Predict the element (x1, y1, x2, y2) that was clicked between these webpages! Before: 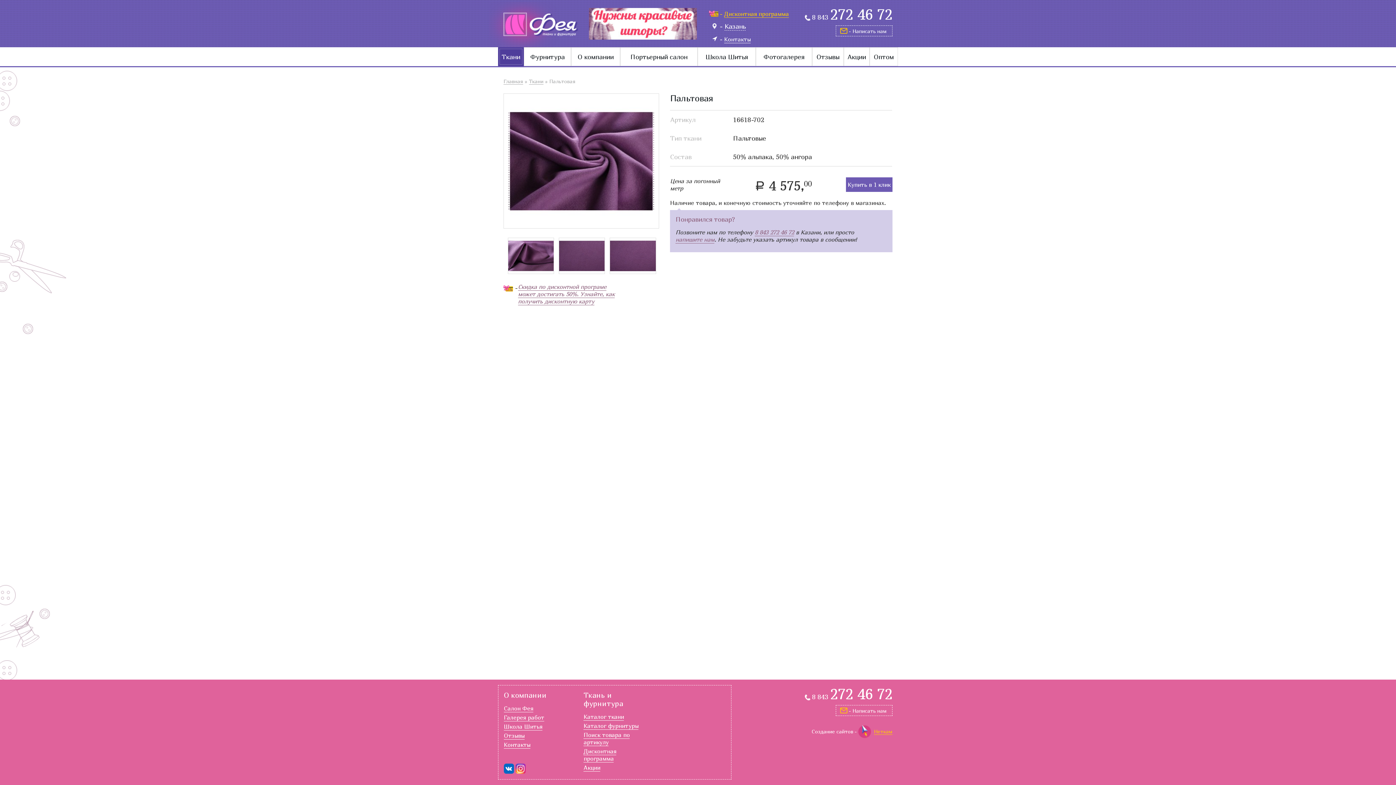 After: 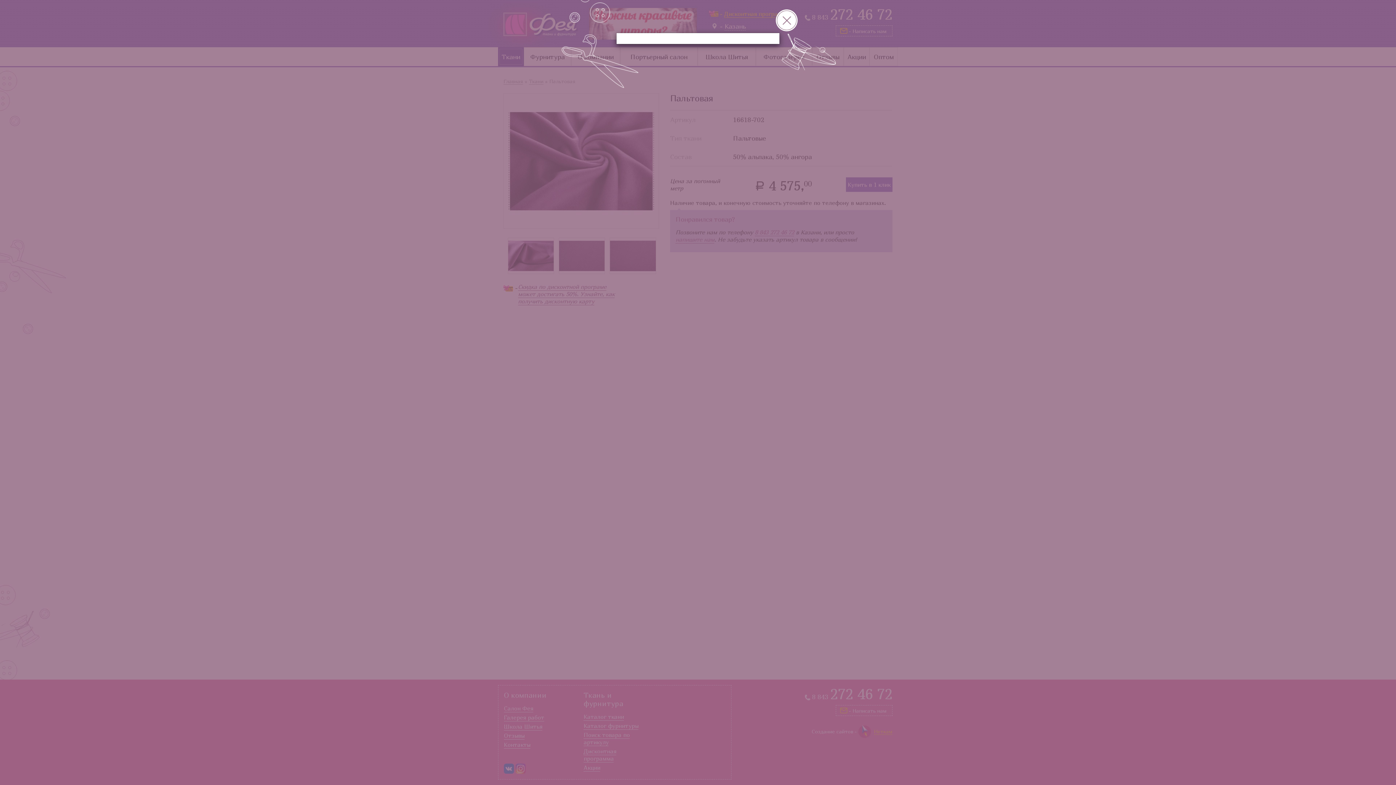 Action: label: - Написать нам bbox: (836, 25, 892, 36)